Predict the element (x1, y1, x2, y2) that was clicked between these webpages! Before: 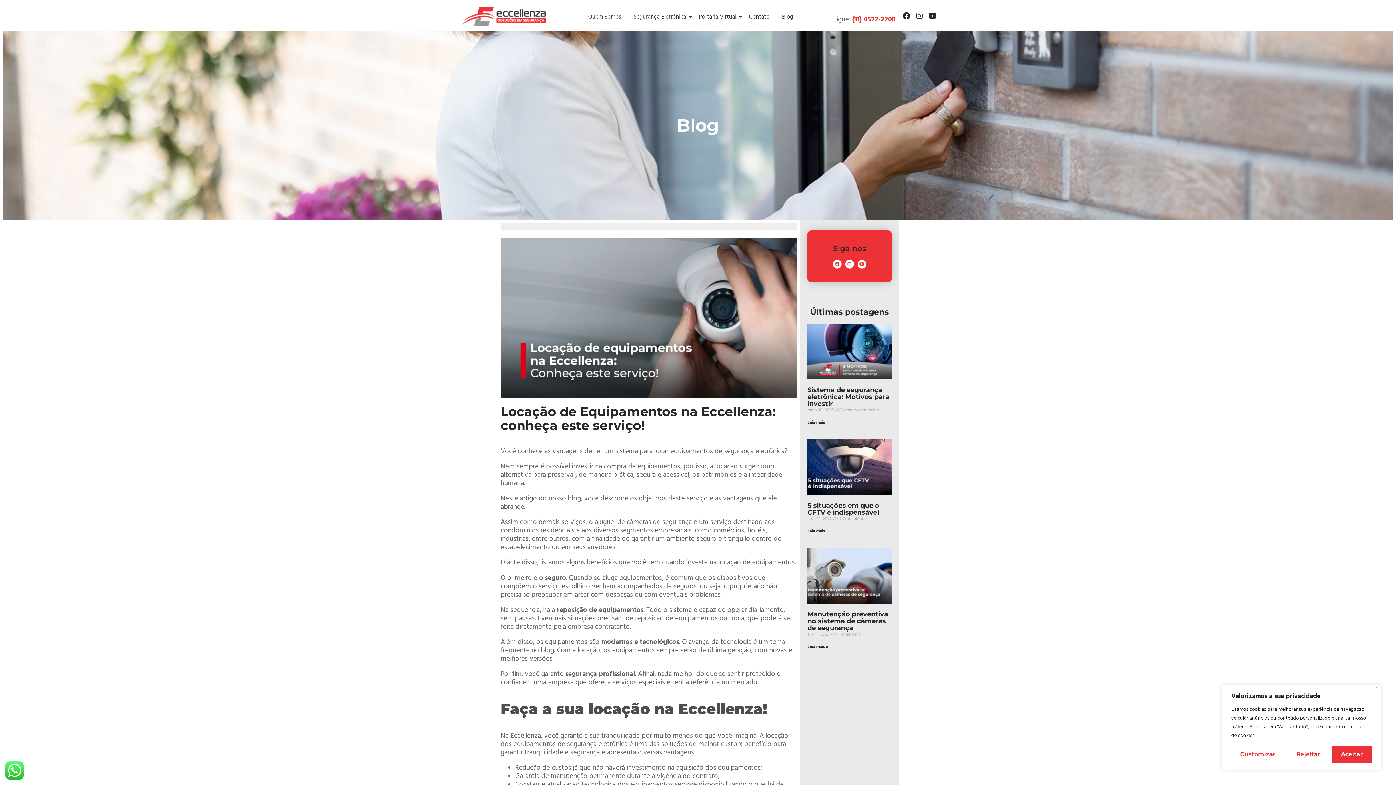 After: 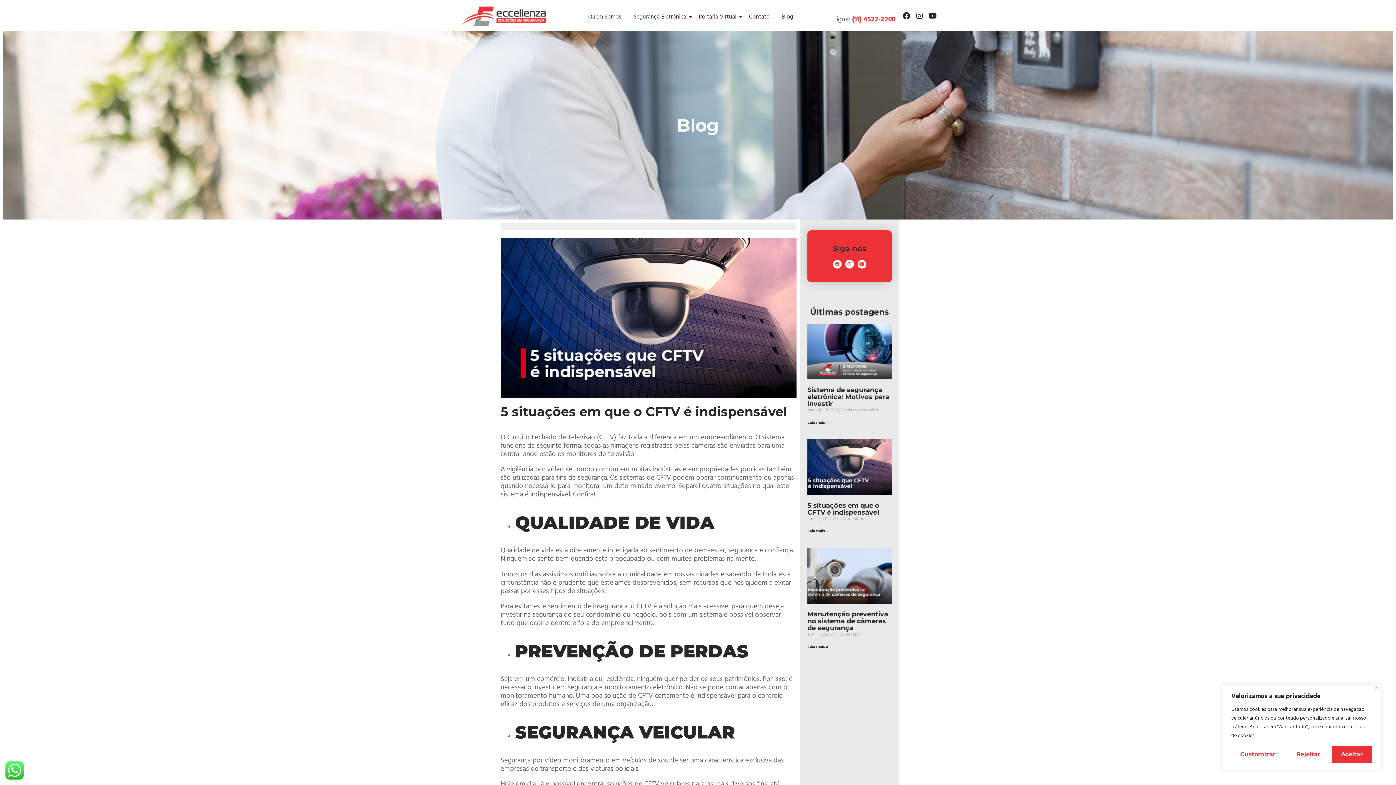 Action: bbox: (807, 439, 891, 495)